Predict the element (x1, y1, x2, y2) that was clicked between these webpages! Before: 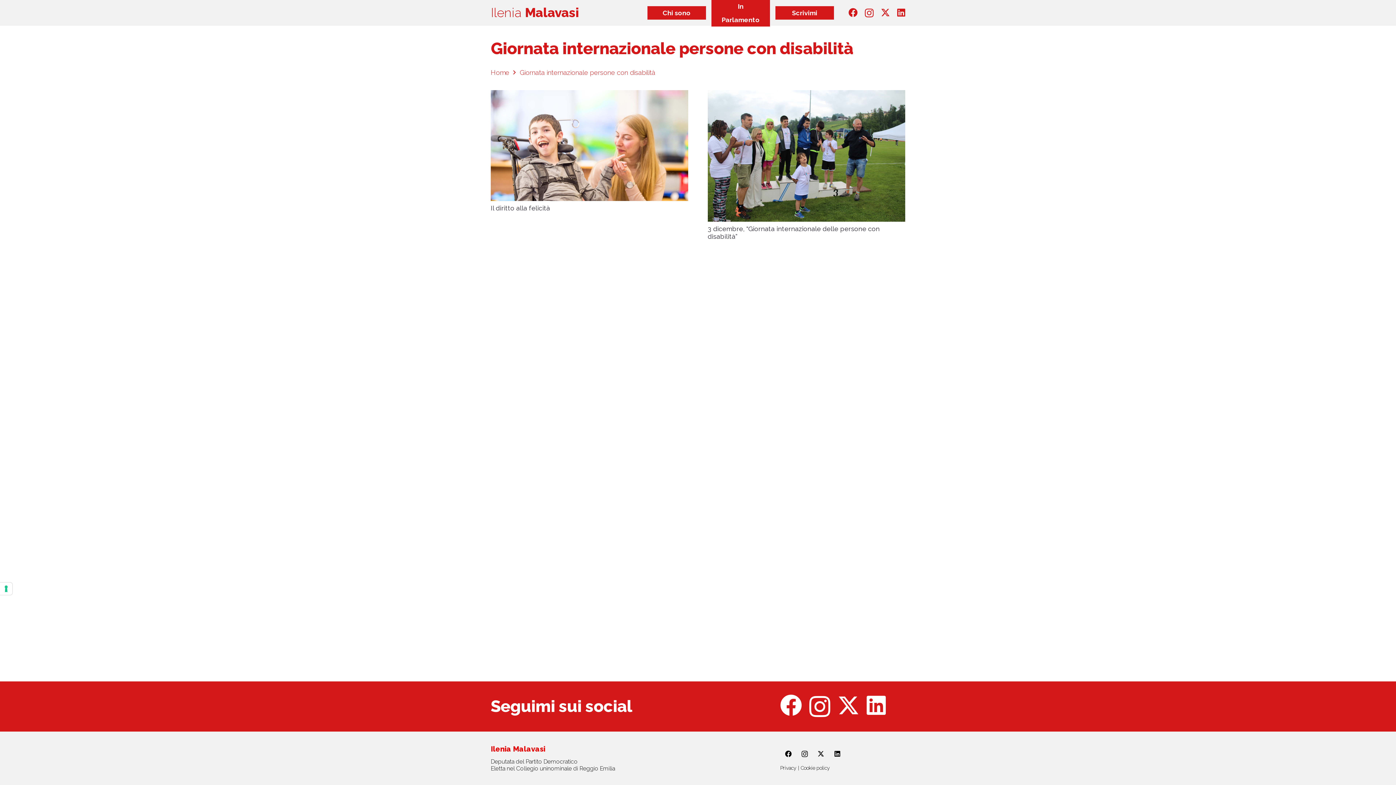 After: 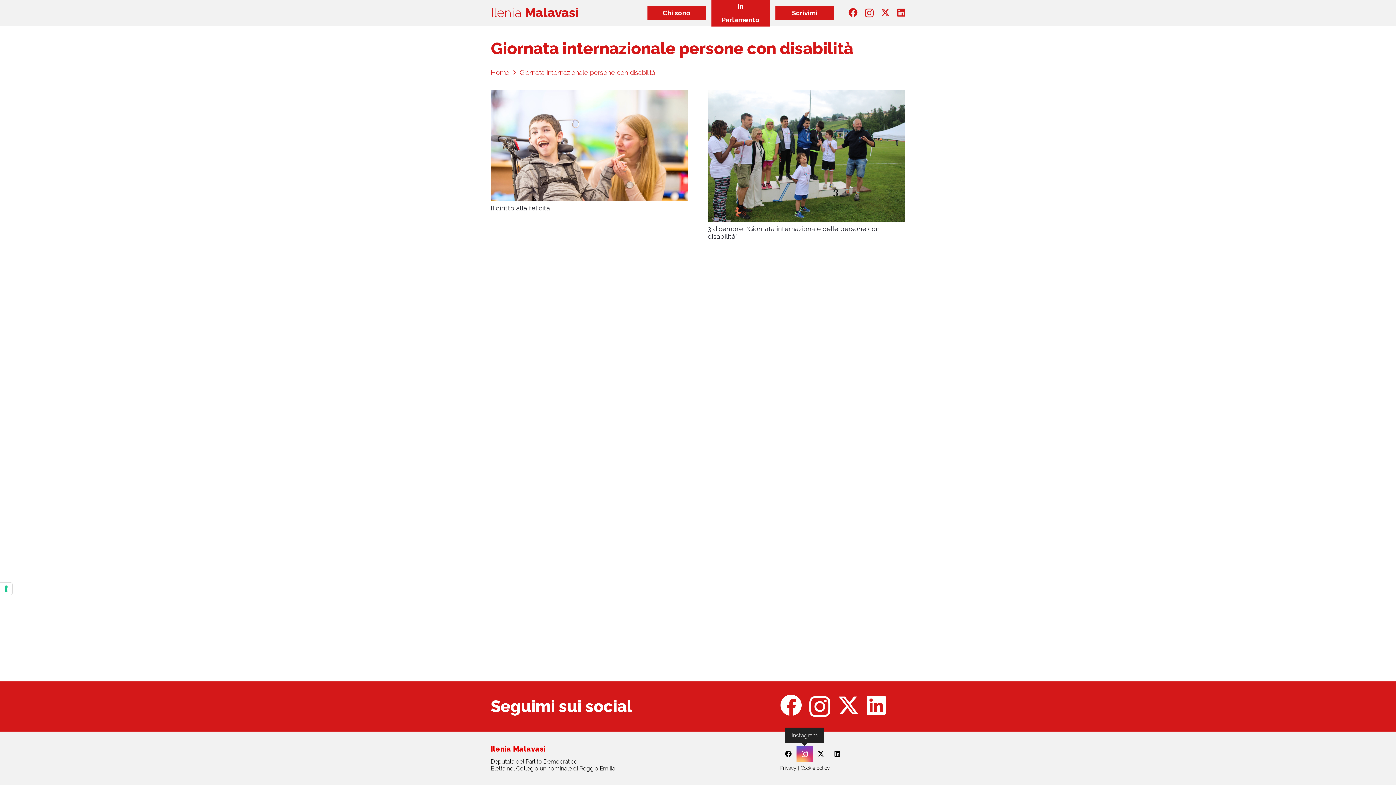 Action: label: Instagram bbox: (796, 746, 813, 762)